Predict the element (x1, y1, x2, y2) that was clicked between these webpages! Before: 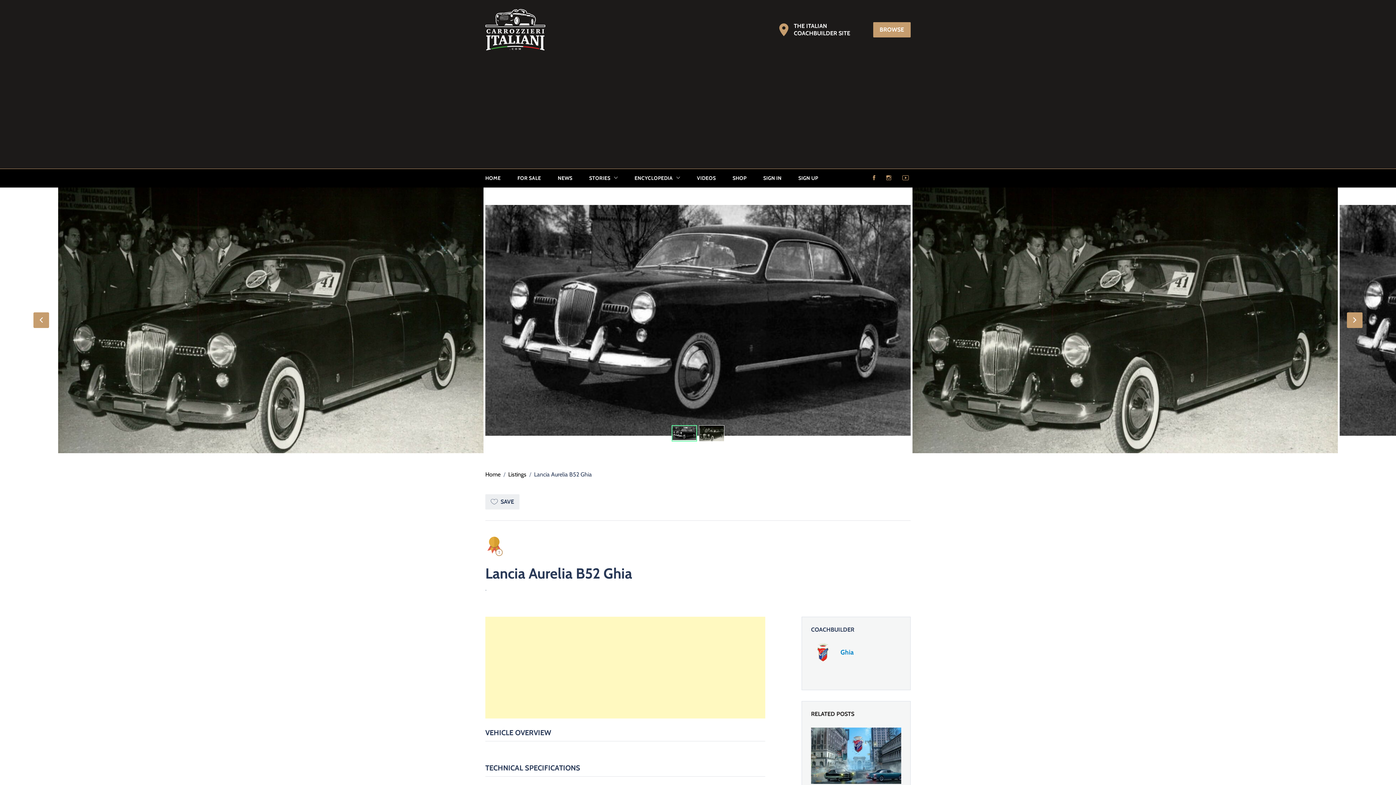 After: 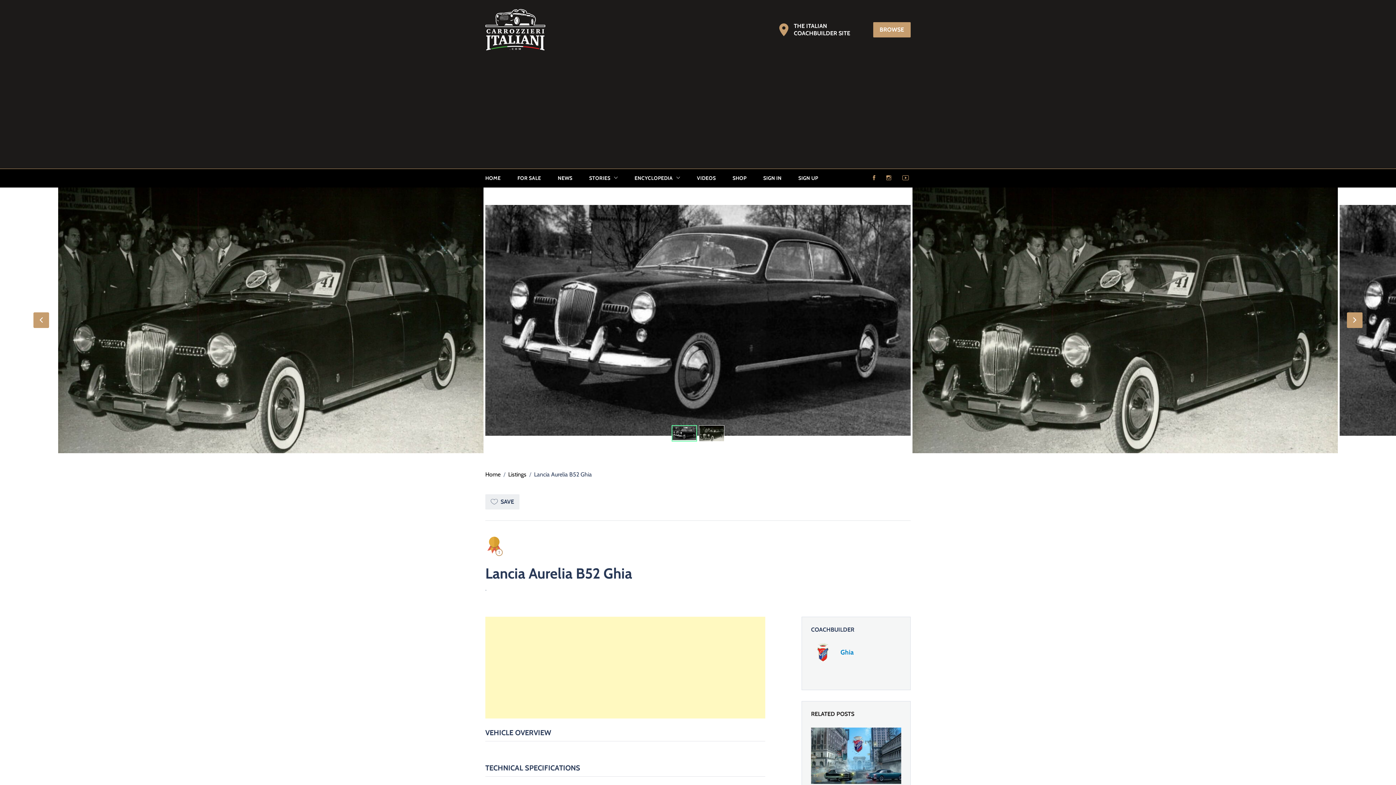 Action: bbox: (871, 62, 877, 75)